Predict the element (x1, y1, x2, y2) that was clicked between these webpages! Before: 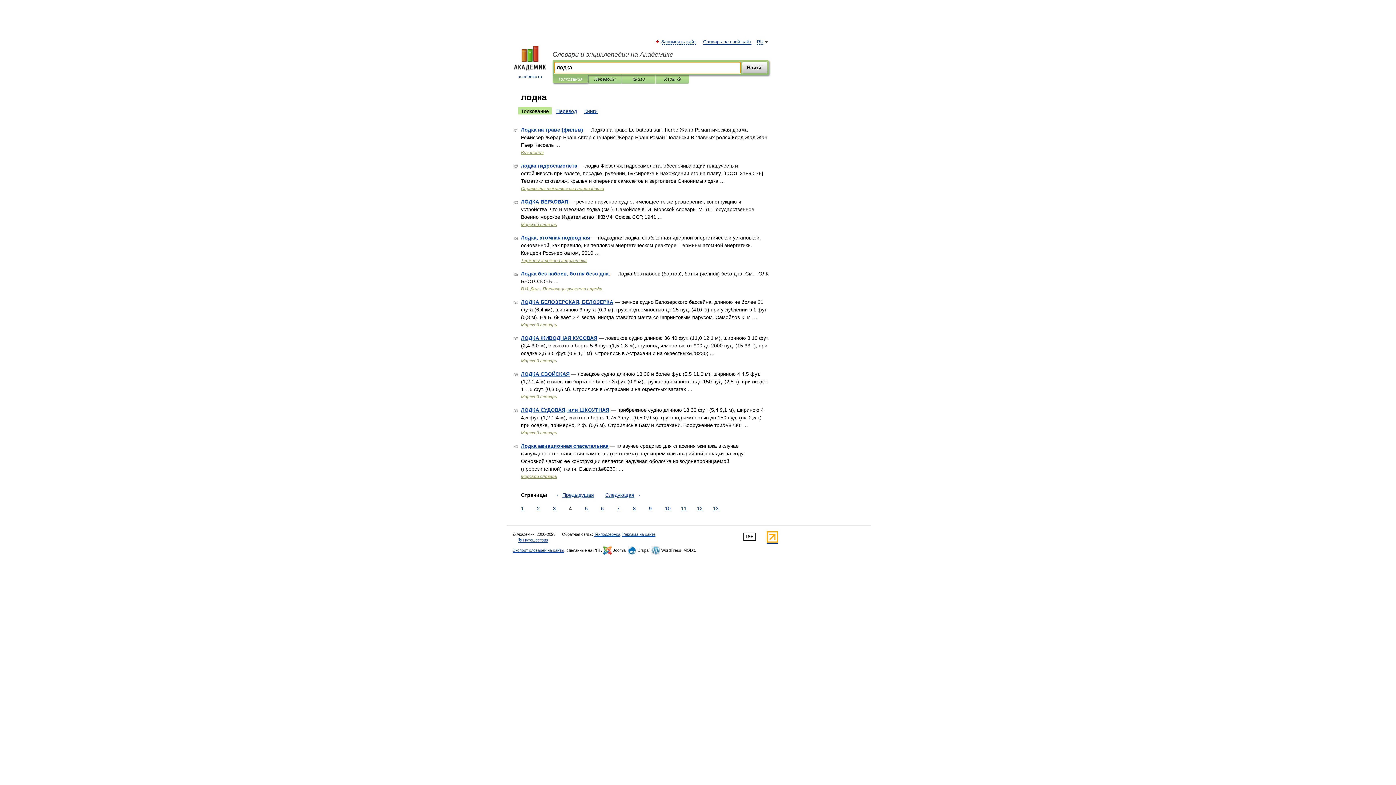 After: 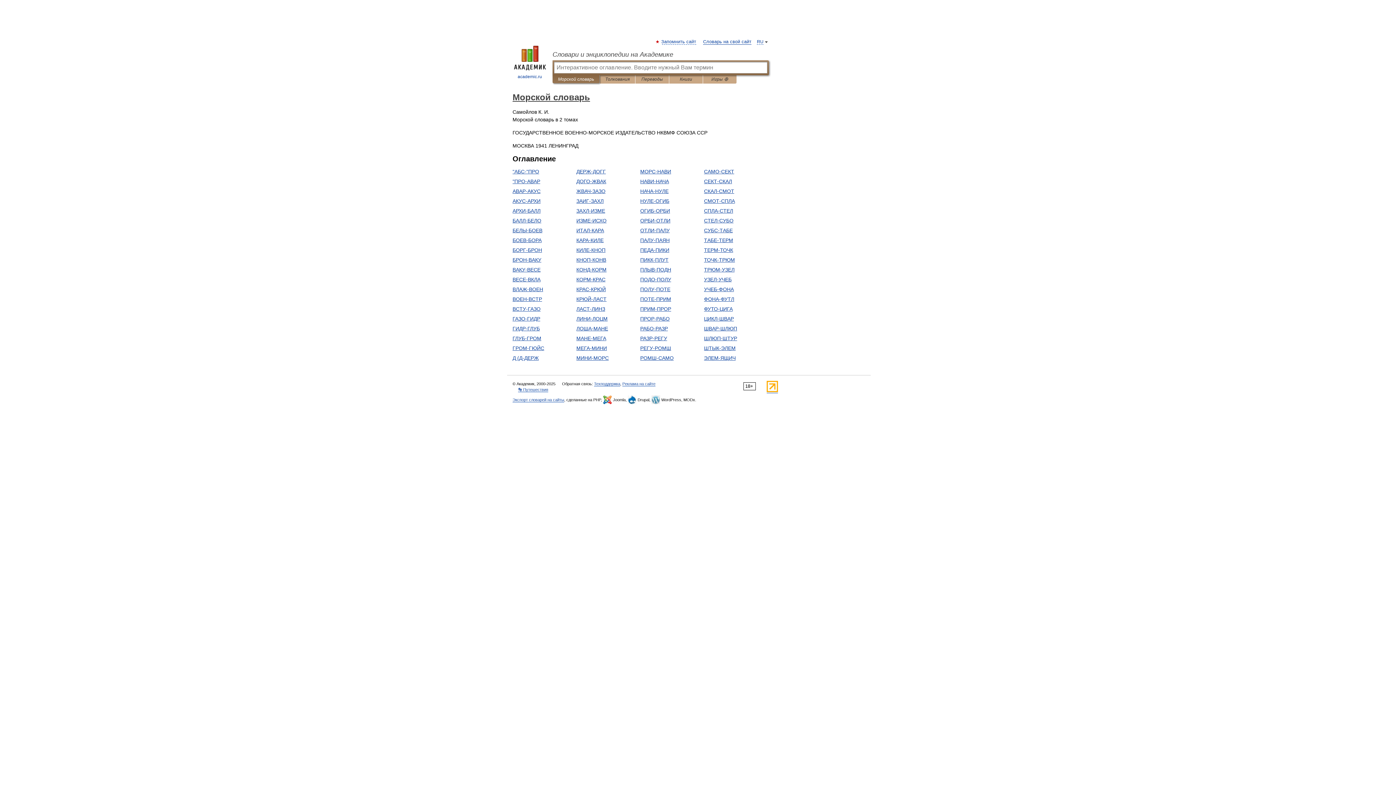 Action: label: Морской словарь bbox: (521, 394, 557, 399)